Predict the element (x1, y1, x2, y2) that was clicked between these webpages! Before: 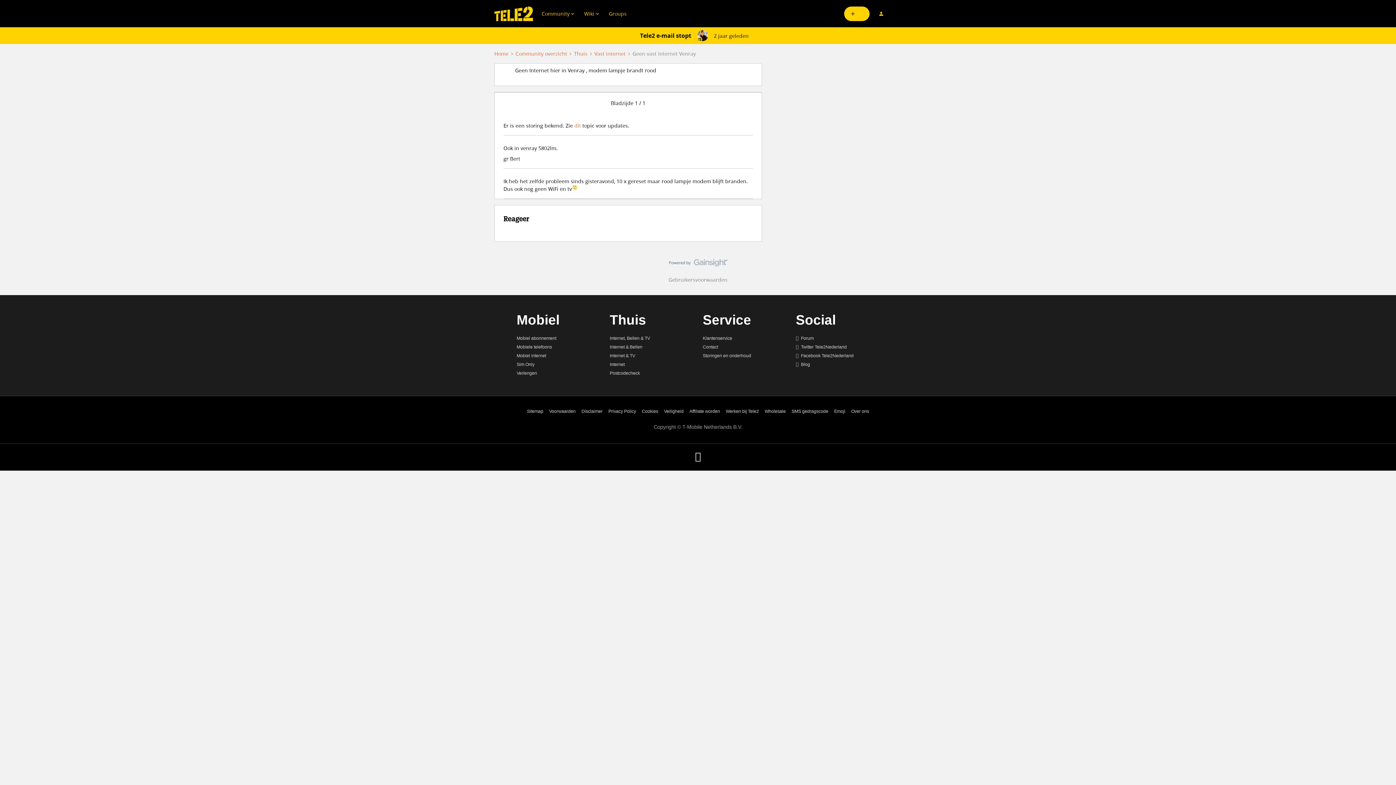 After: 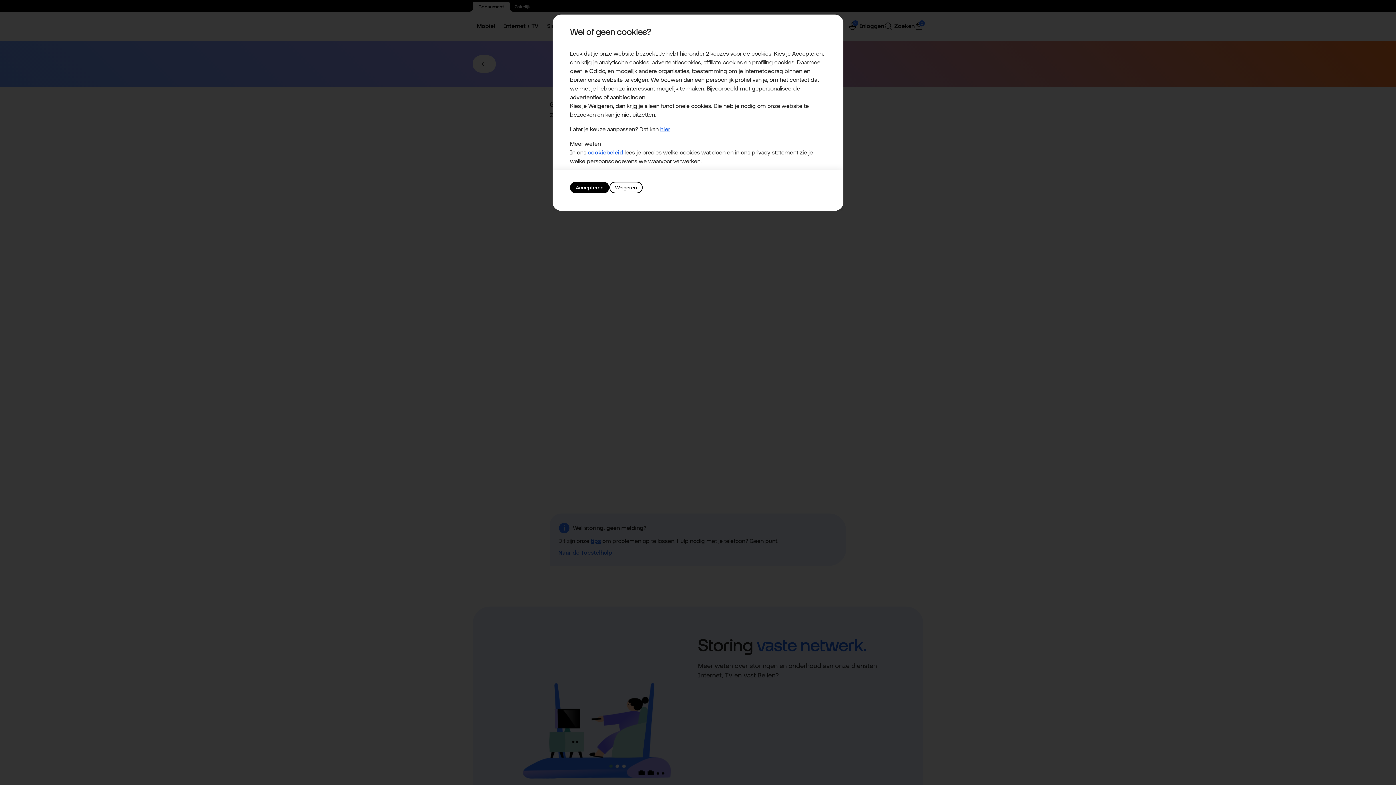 Action: label: Storingen en onderhoud bbox: (702, 353, 751, 358)